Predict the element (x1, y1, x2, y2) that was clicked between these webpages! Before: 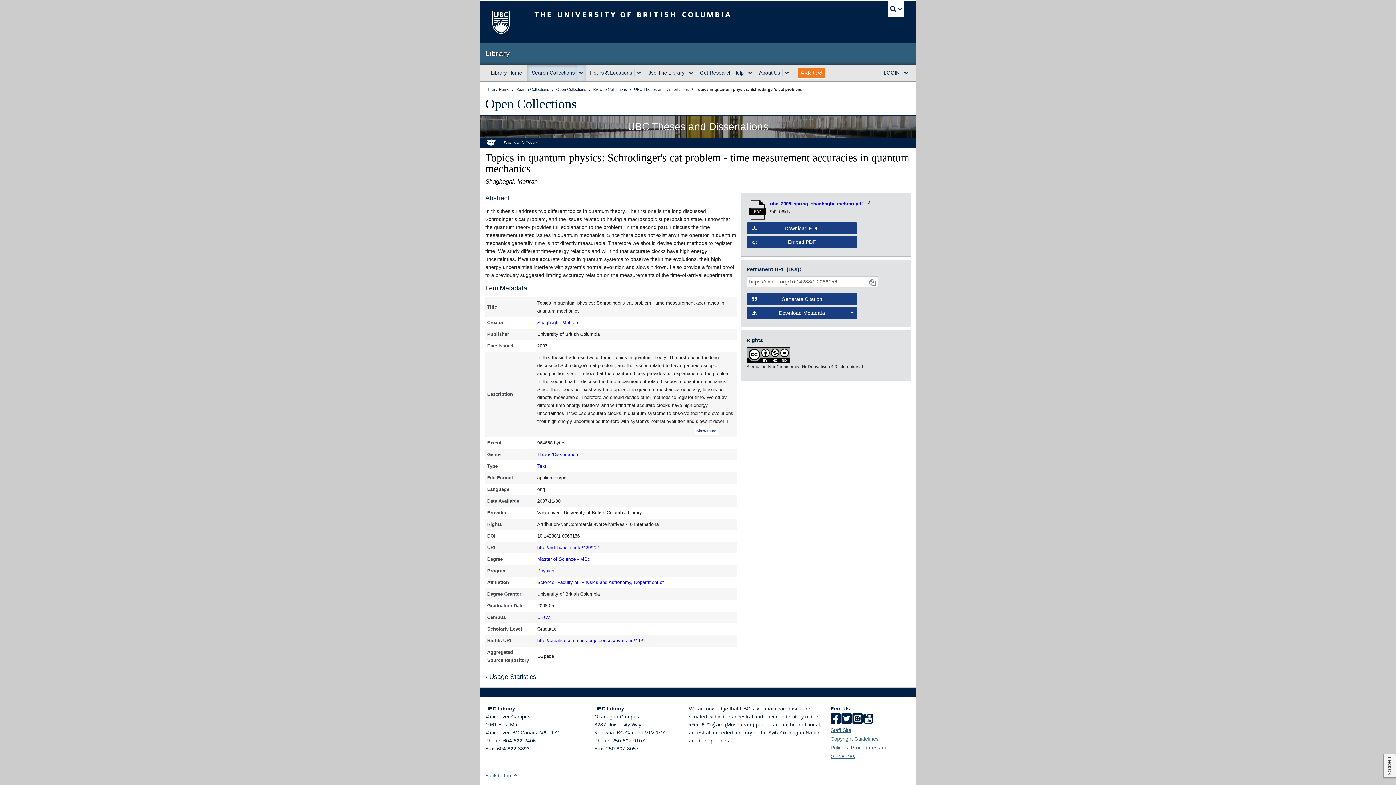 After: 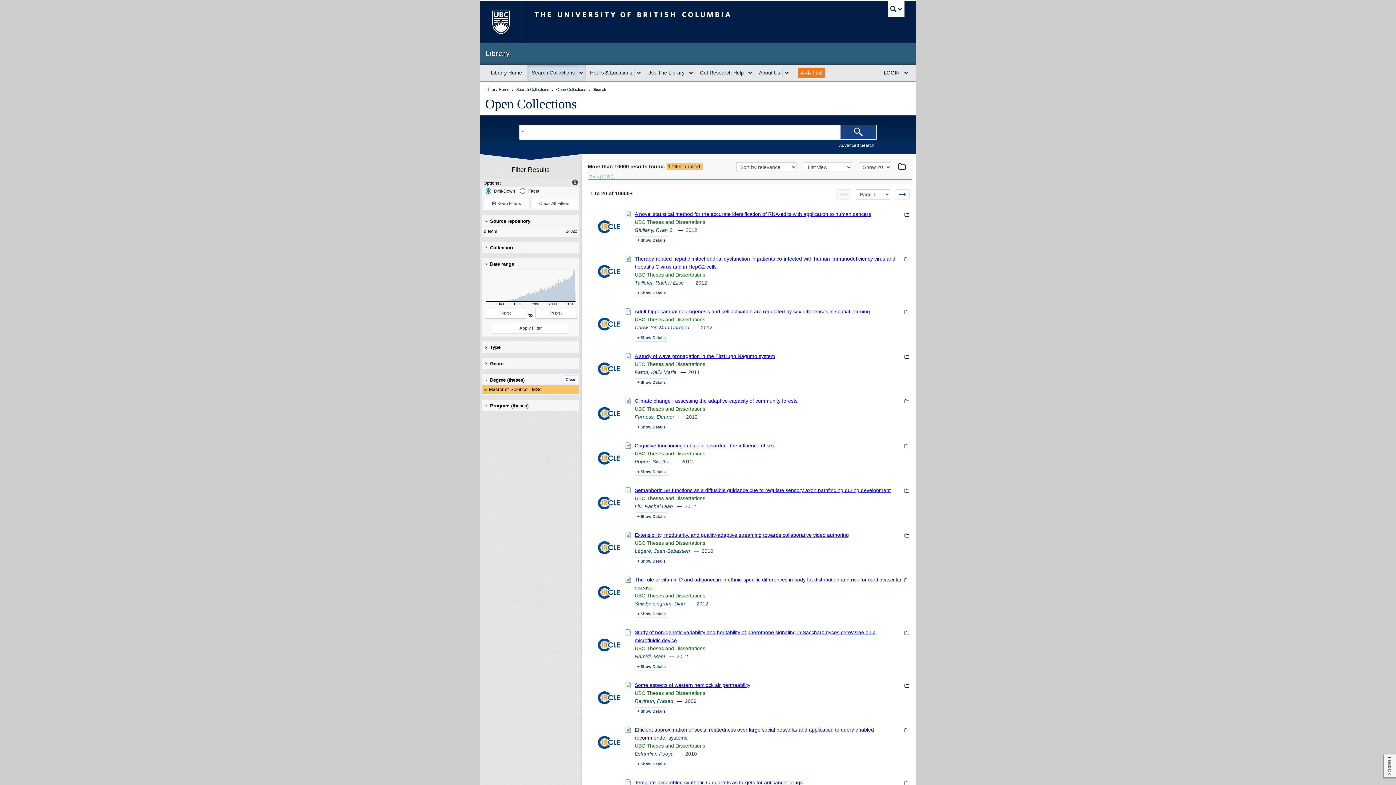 Action: label: Master of Science - MSc bbox: (537, 556, 590, 562)